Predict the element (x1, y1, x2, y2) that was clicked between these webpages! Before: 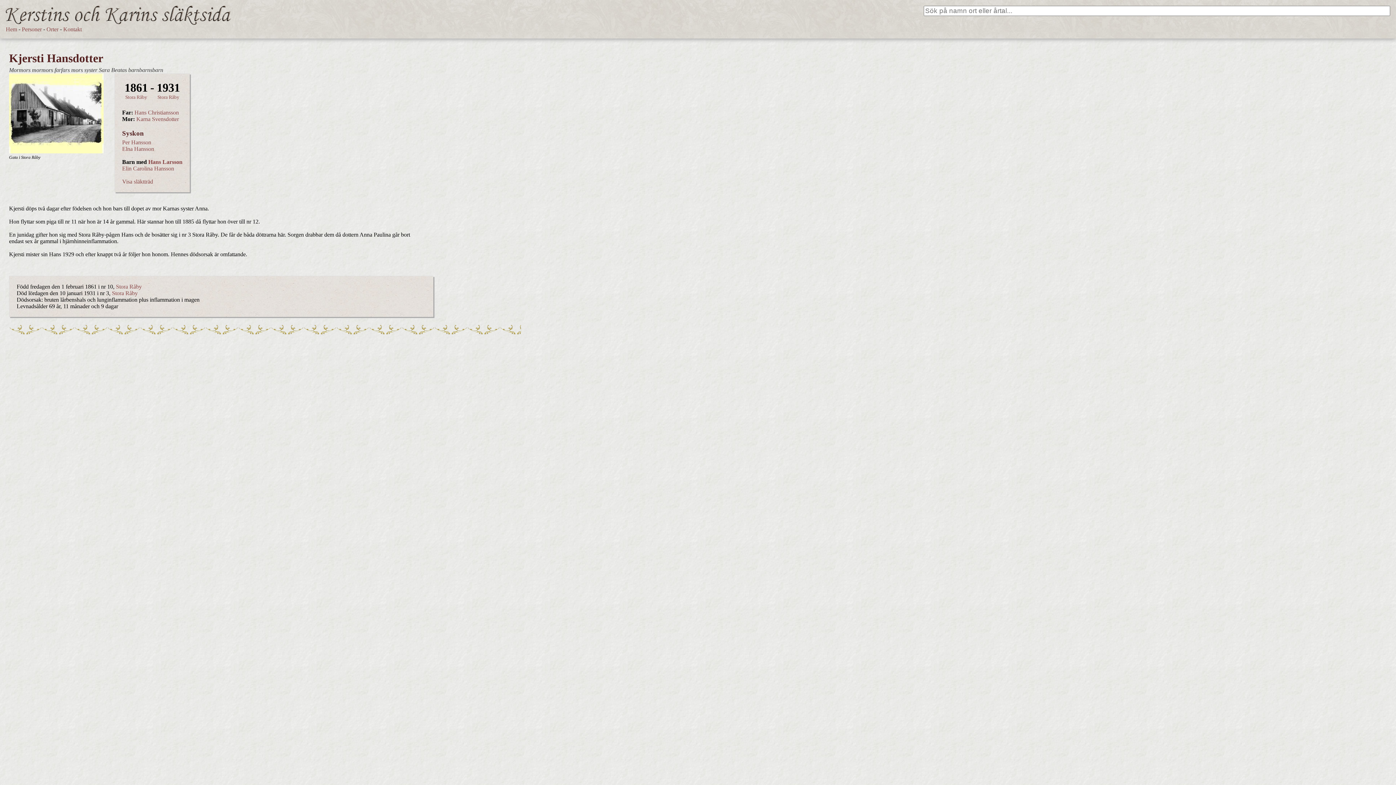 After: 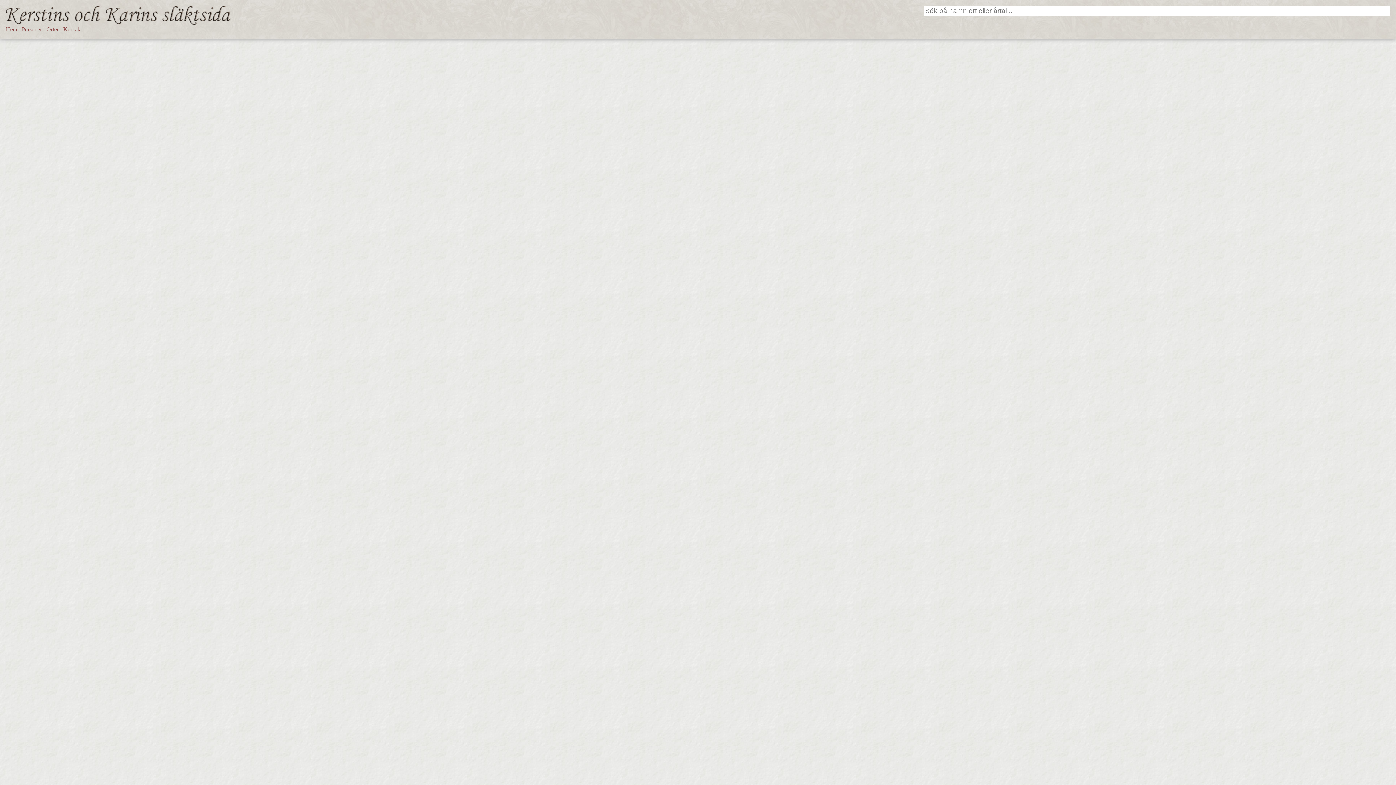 Action: bbox: (122, 178, 153, 184) label: Visa släktträd